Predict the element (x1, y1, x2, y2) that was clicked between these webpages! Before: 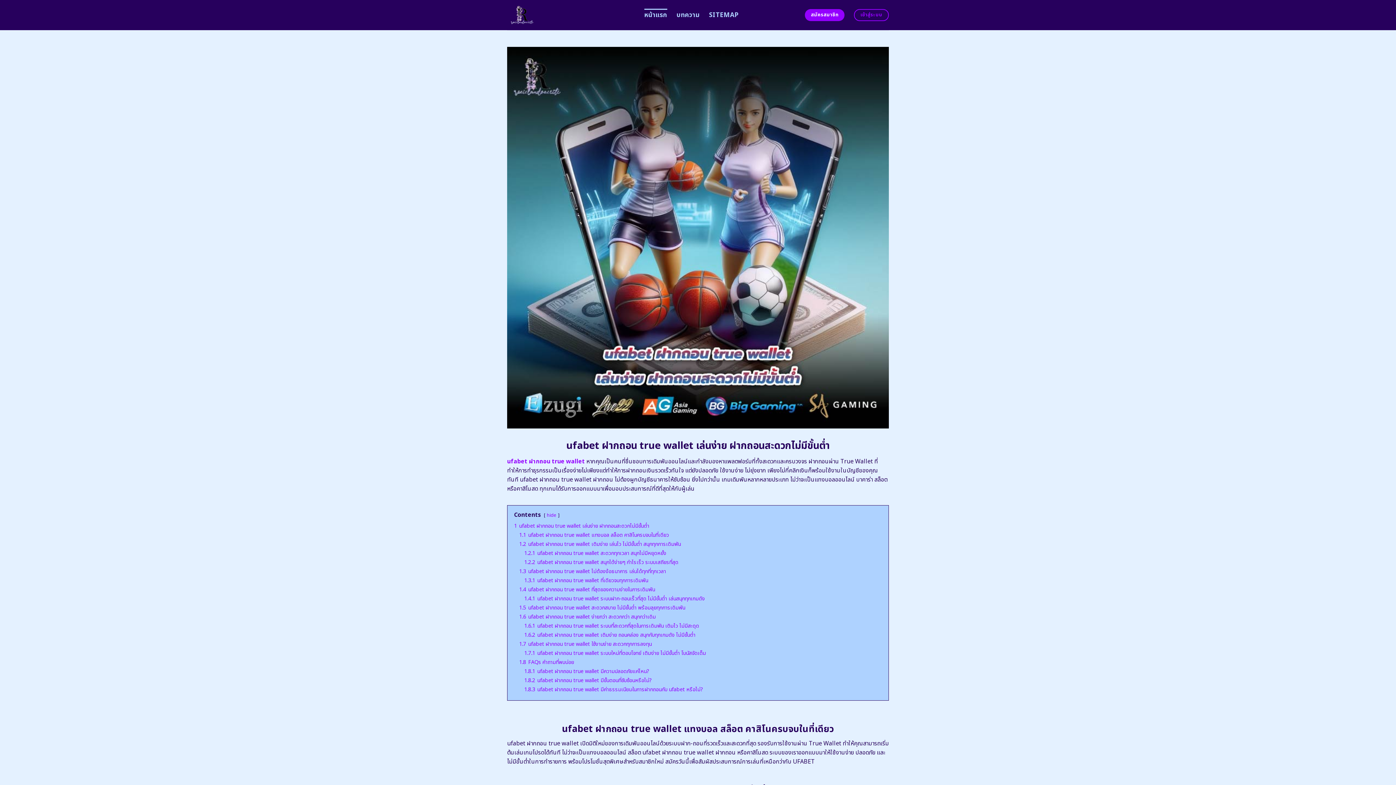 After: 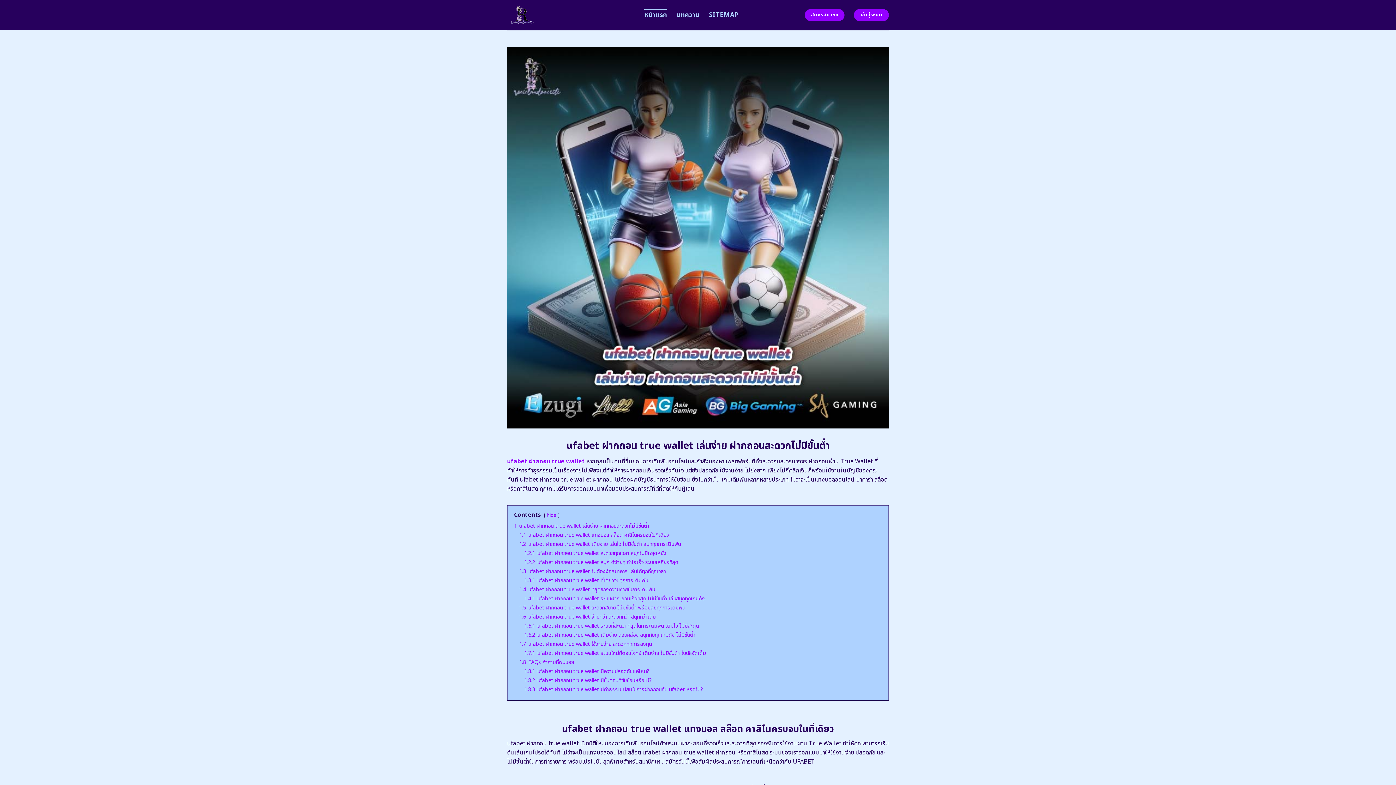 Action: label: เข้าสู่ระบบ bbox: (854, 9, 889, 21)